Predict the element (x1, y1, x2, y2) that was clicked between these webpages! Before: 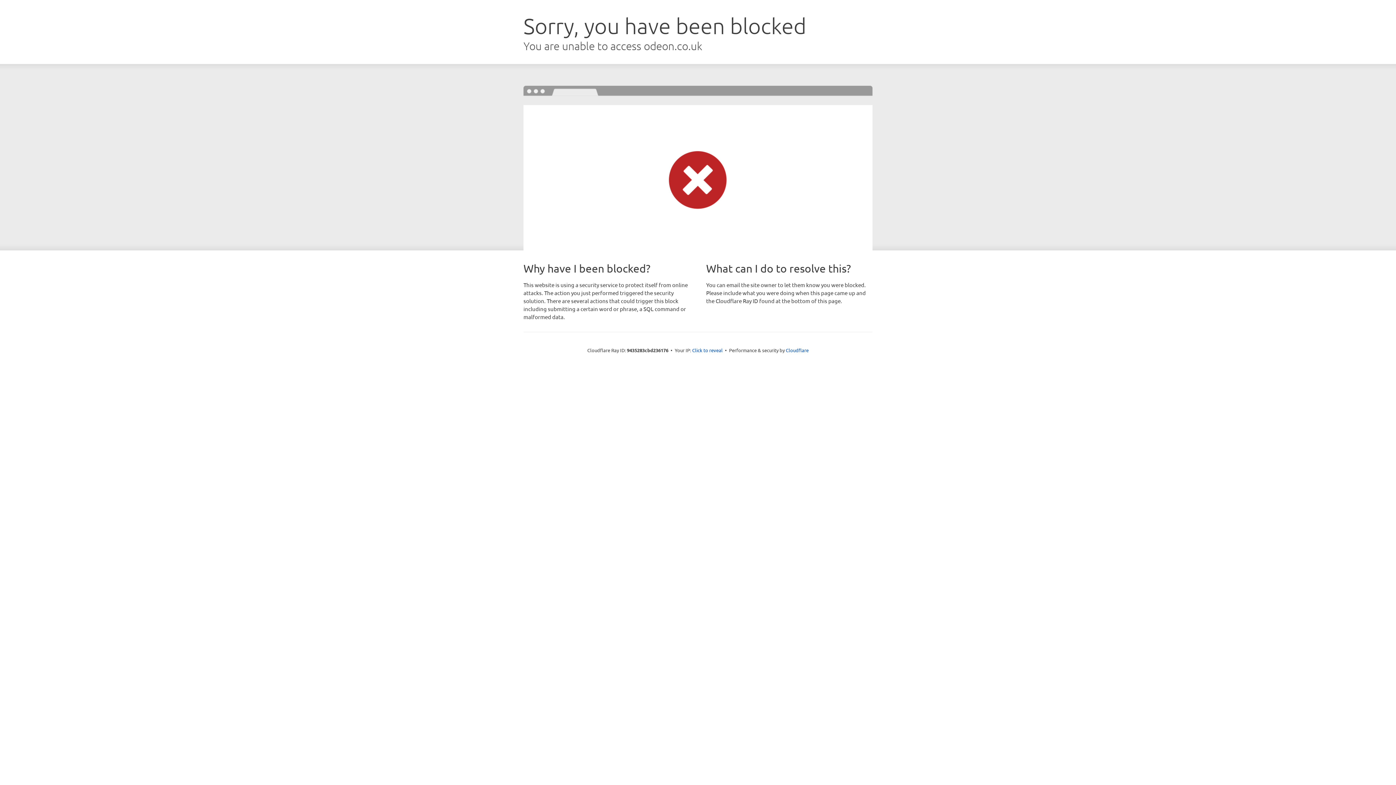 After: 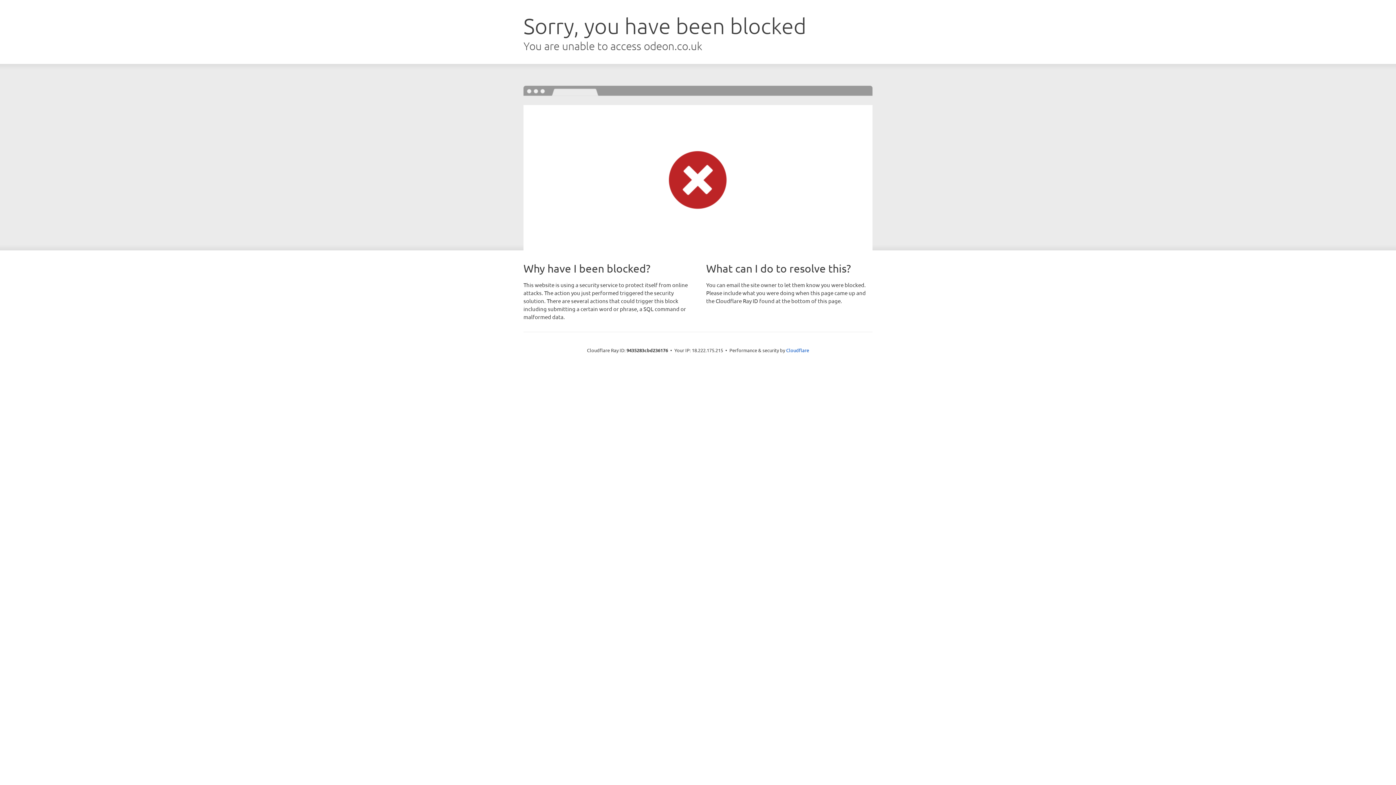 Action: label: Click to reveal bbox: (692, 346, 722, 353)